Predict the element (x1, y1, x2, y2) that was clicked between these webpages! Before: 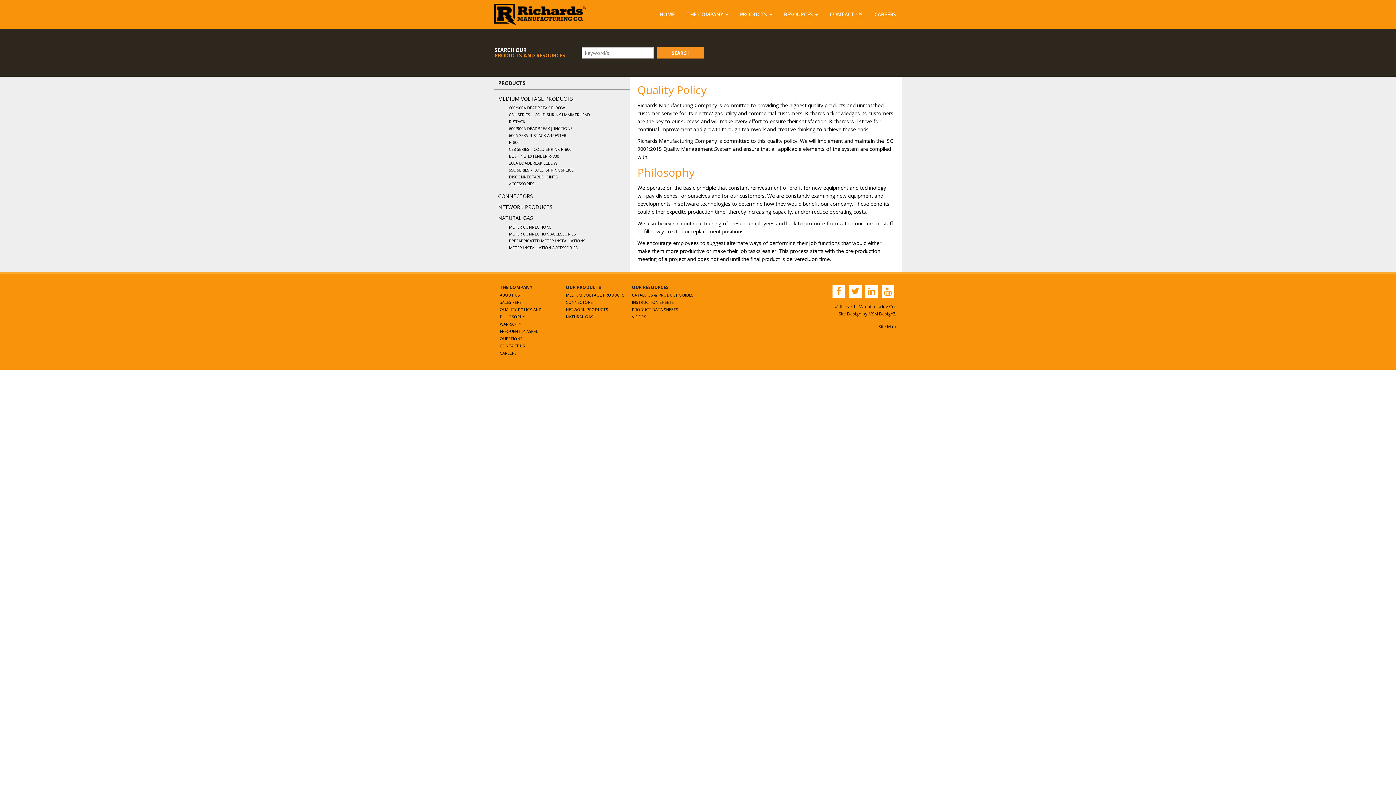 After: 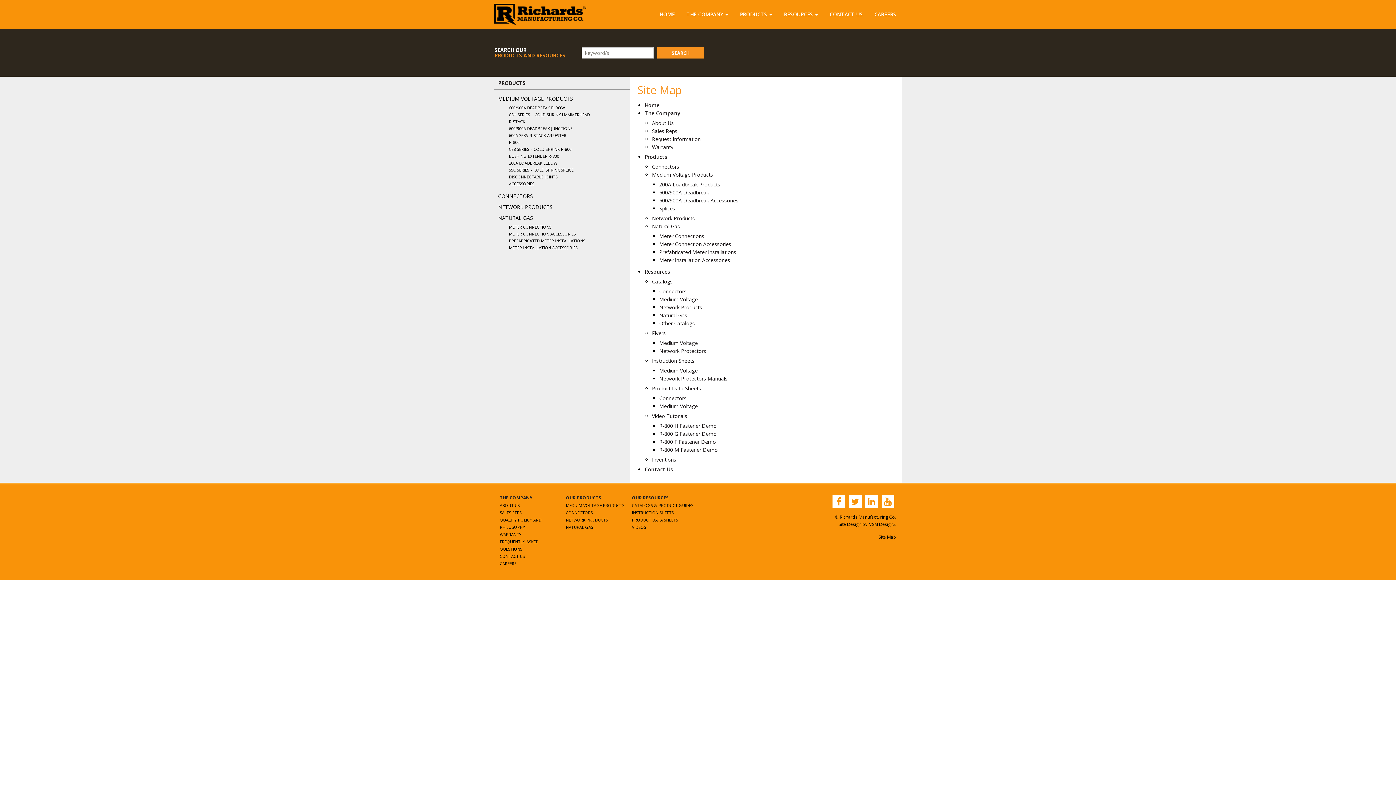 Action: bbox: (878, 323, 896, 329) label: Site Map